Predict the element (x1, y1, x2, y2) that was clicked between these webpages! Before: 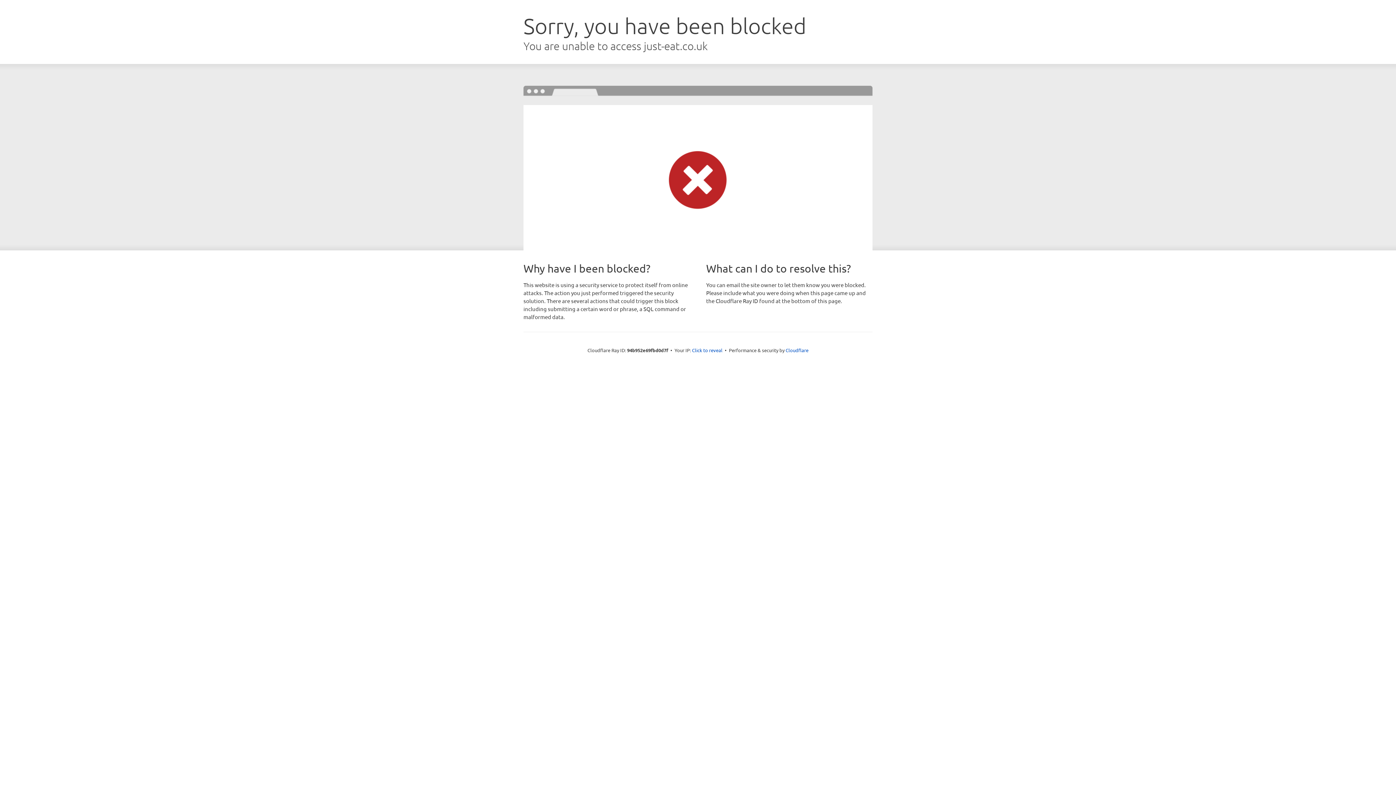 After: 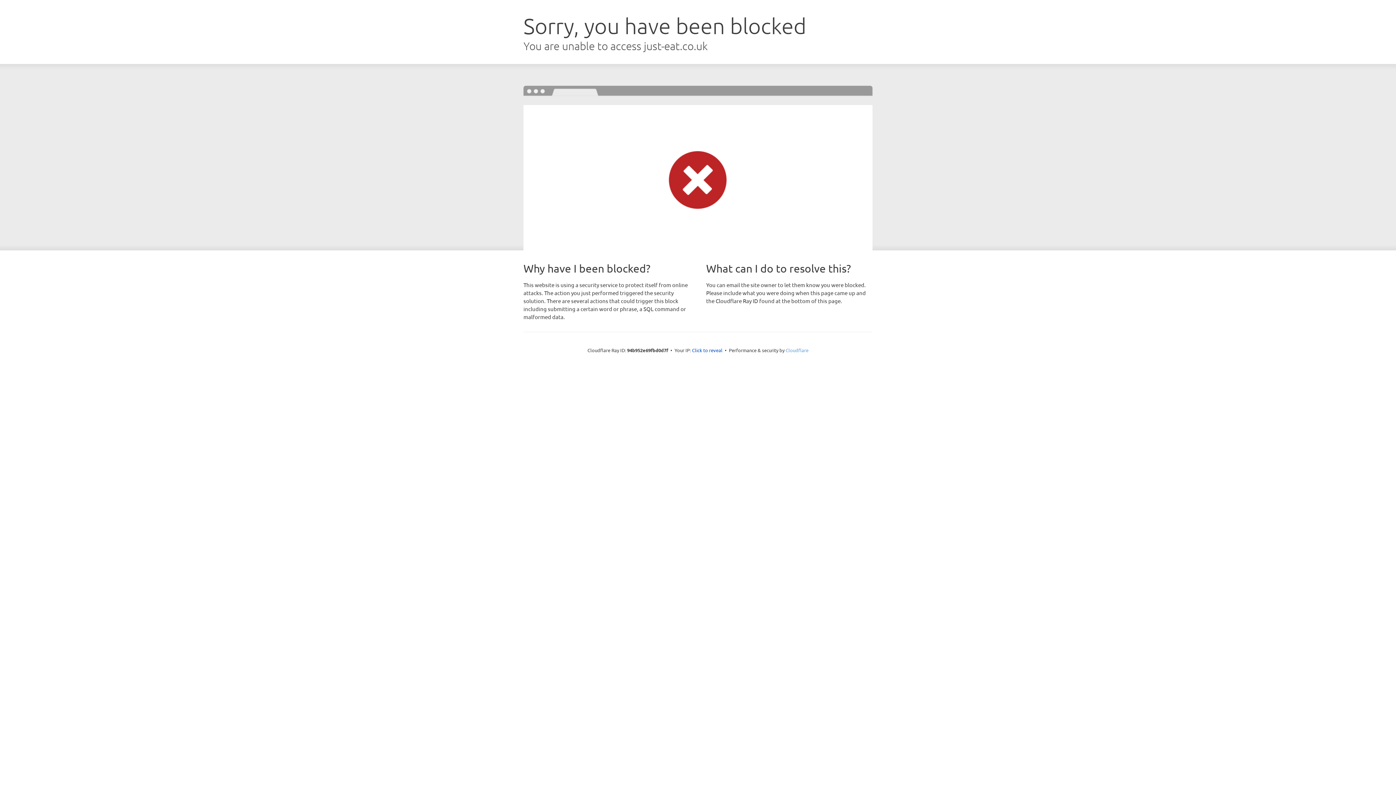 Action: bbox: (785, 347, 808, 353) label: Cloudflare